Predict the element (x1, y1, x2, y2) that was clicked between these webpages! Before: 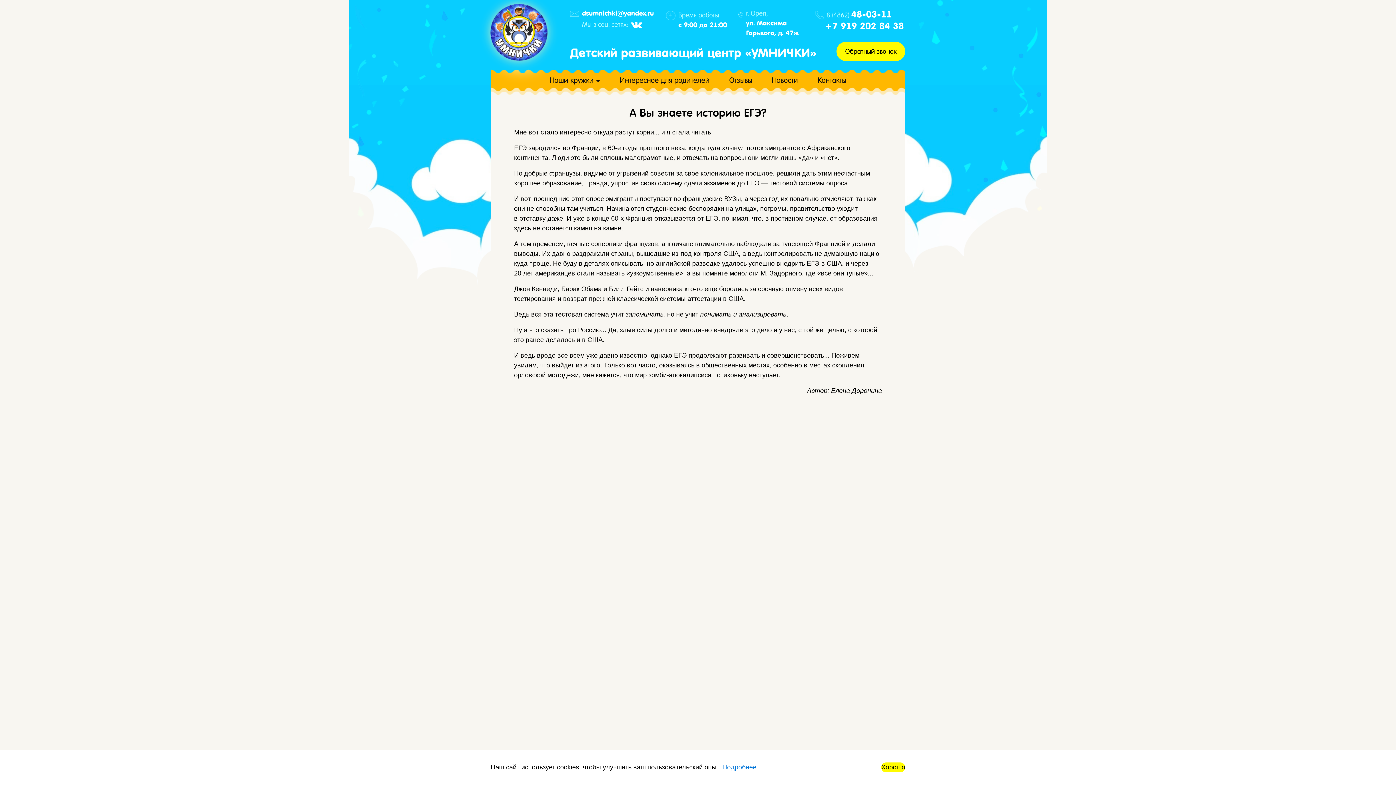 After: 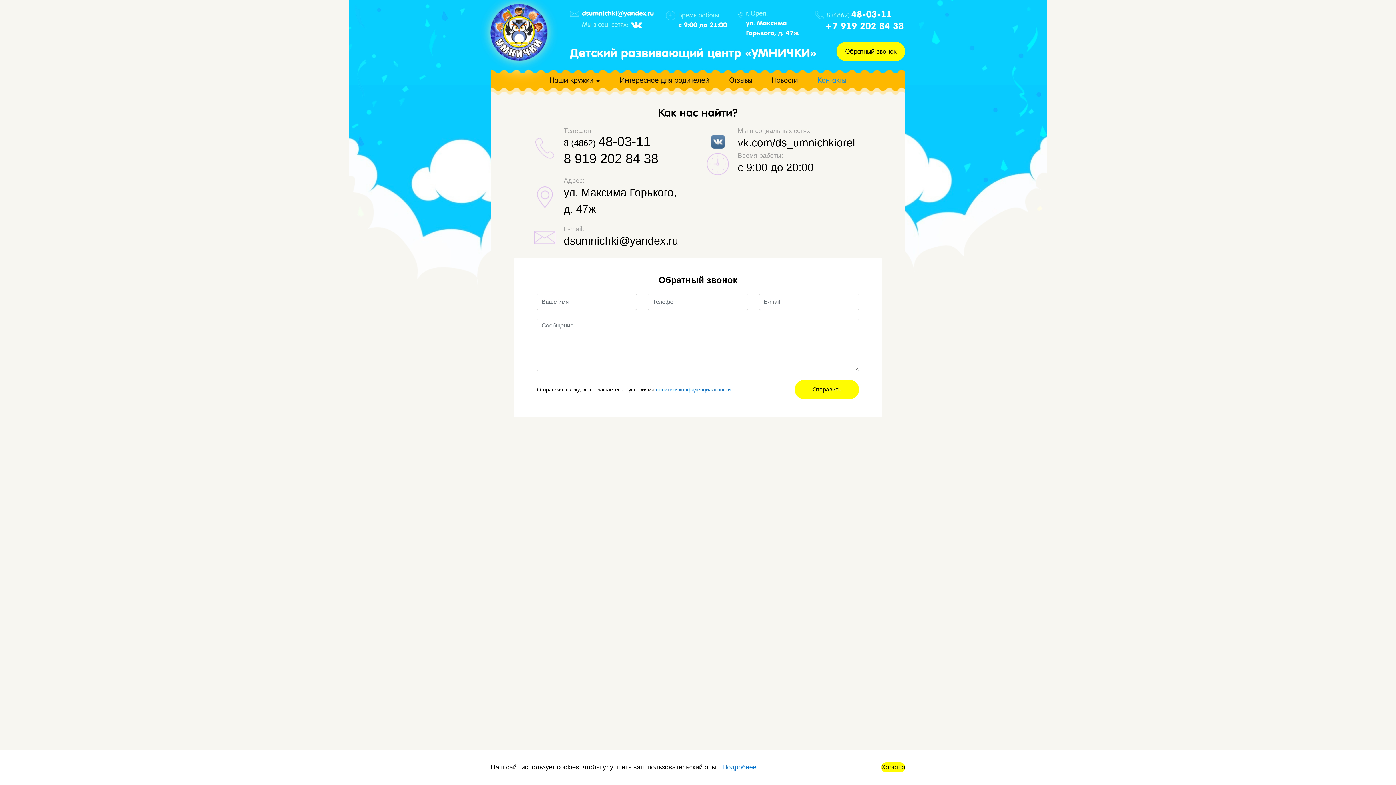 Action: bbox: (808, 72, 856, 89) label: Контакты